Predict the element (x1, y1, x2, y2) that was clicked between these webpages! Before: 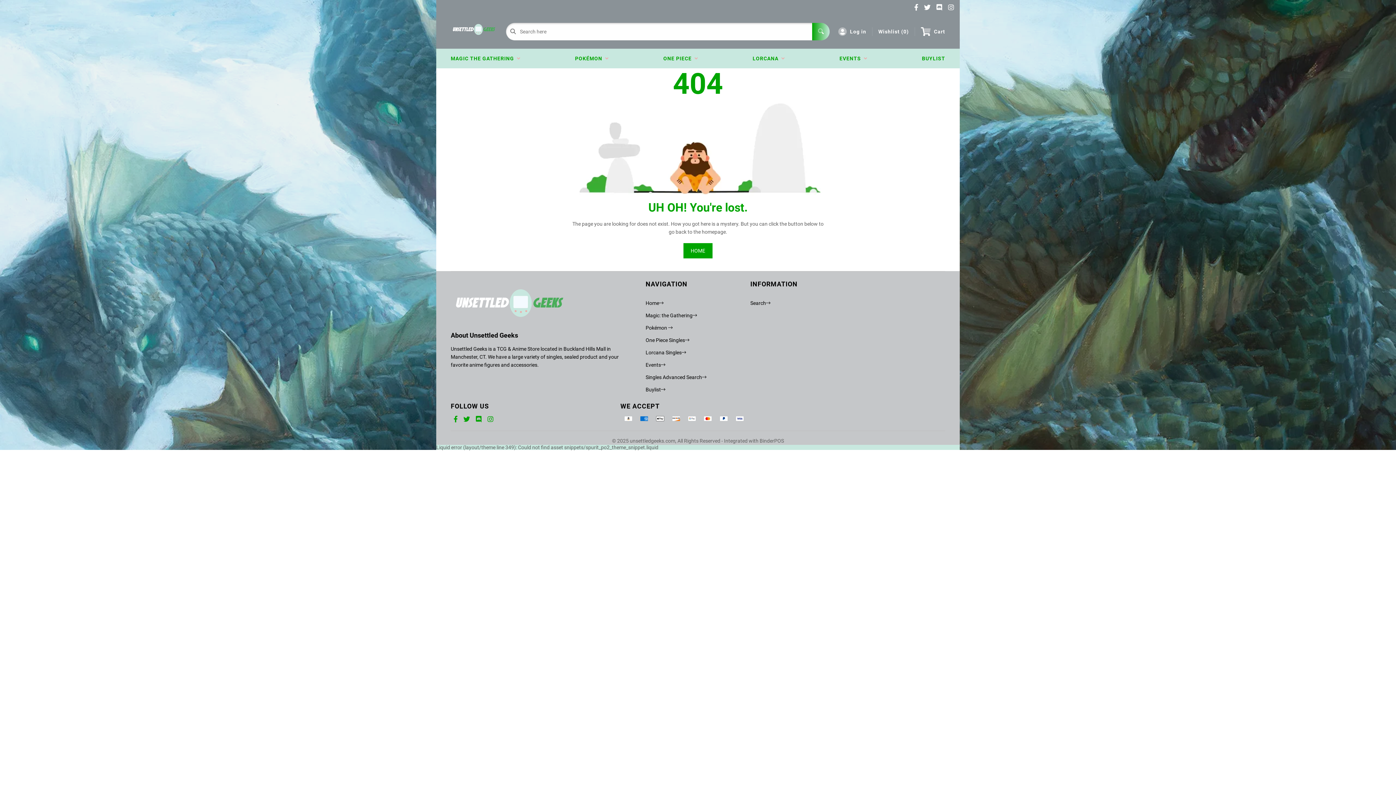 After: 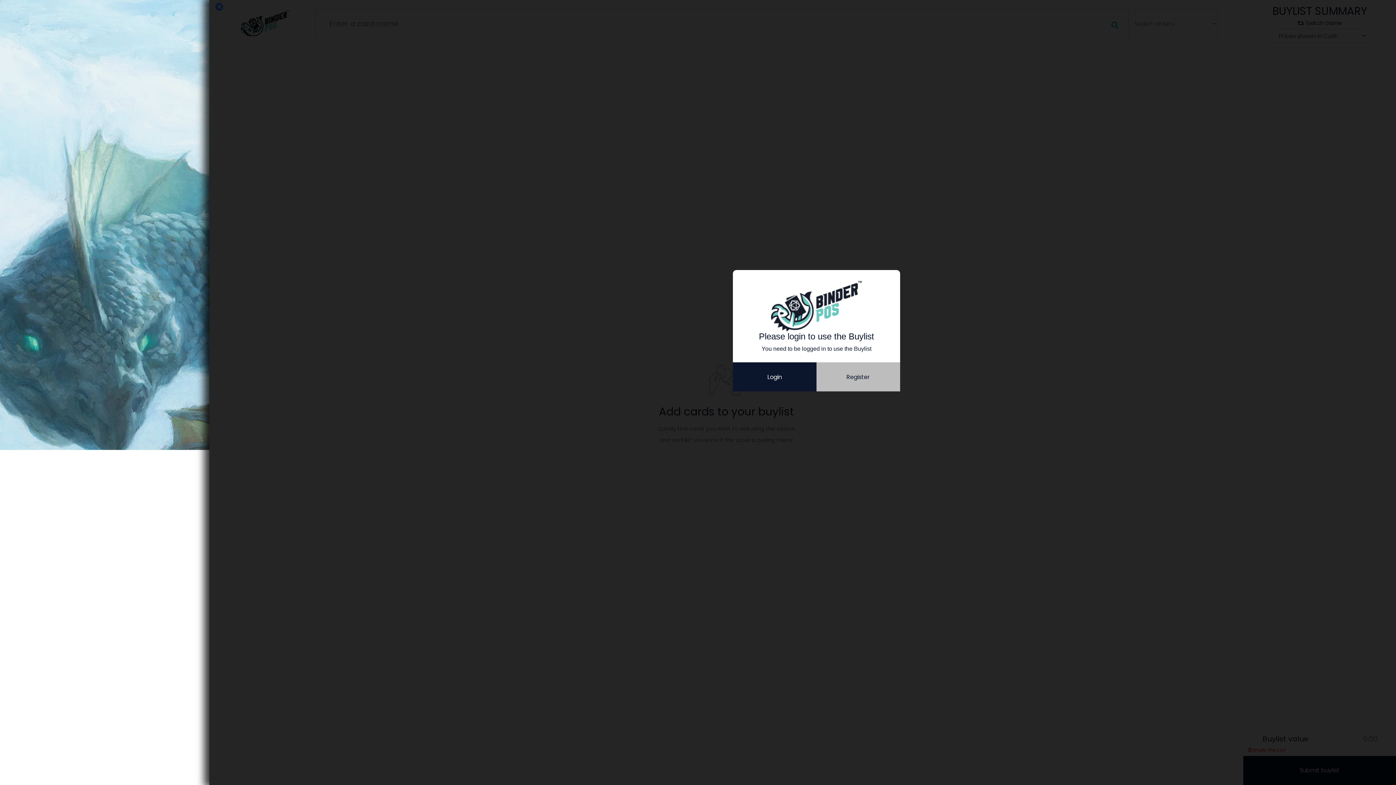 Action: bbox: (916, 48, 951, 68) label: BUYLIST